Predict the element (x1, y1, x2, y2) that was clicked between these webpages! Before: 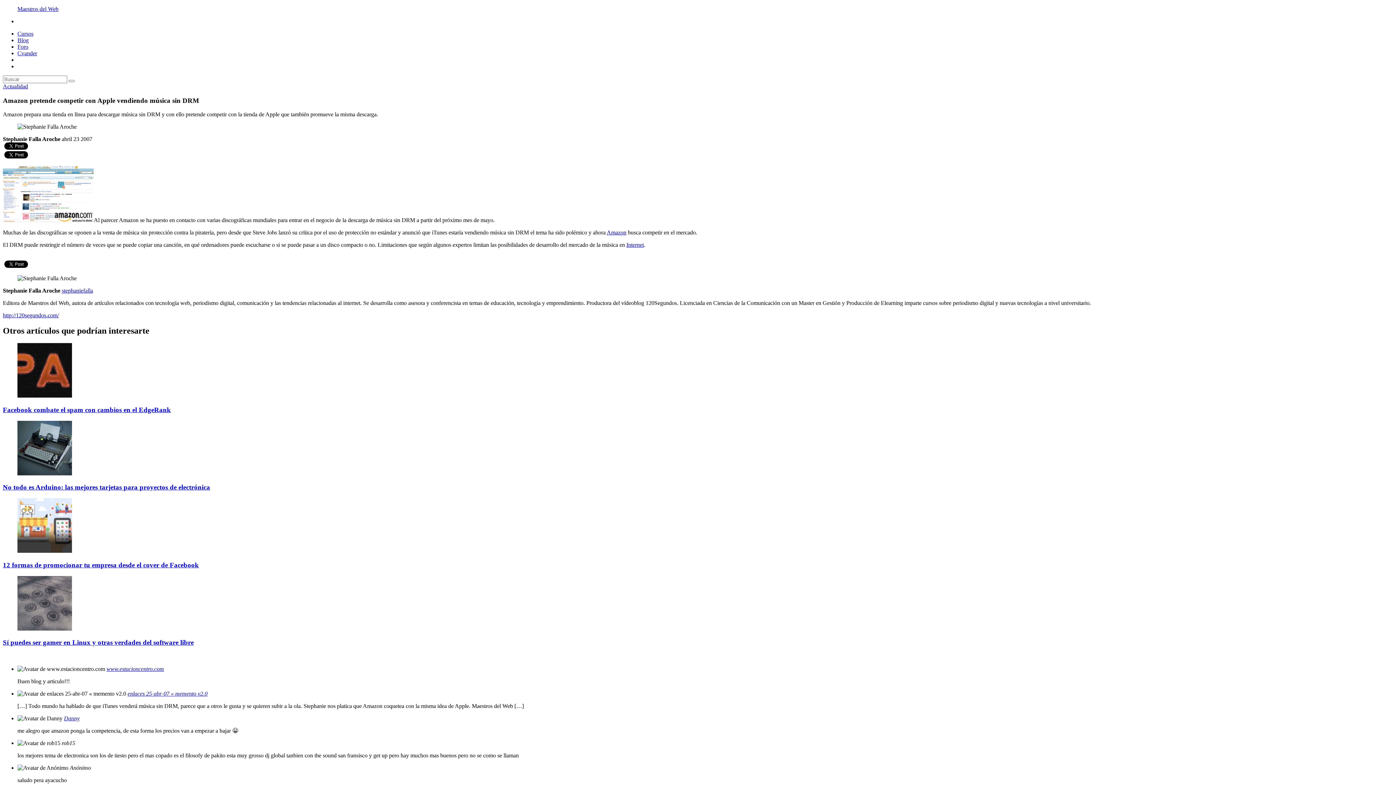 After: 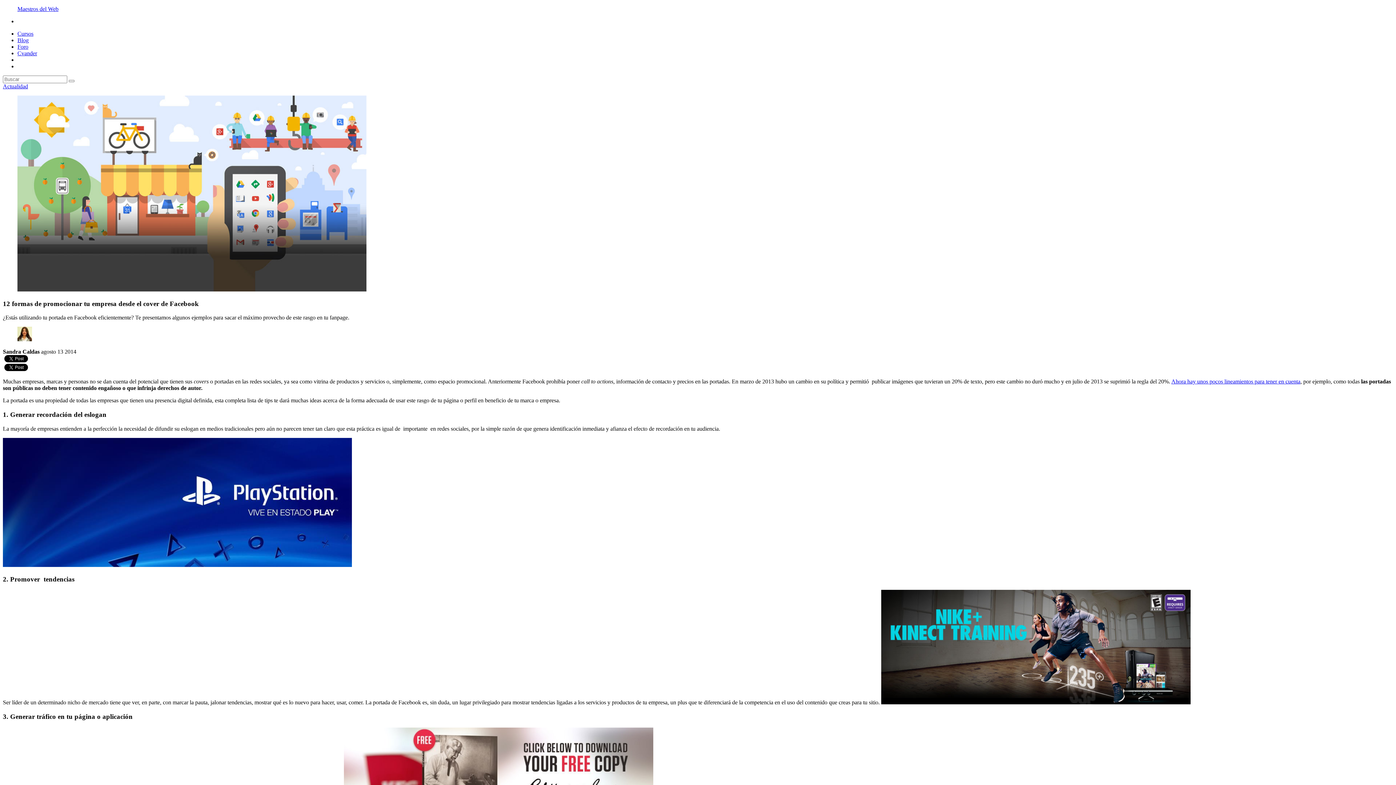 Action: label: 12 formas de promocionar tu empresa desde el cover de Facebook bbox: (2, 554, 198, 562)